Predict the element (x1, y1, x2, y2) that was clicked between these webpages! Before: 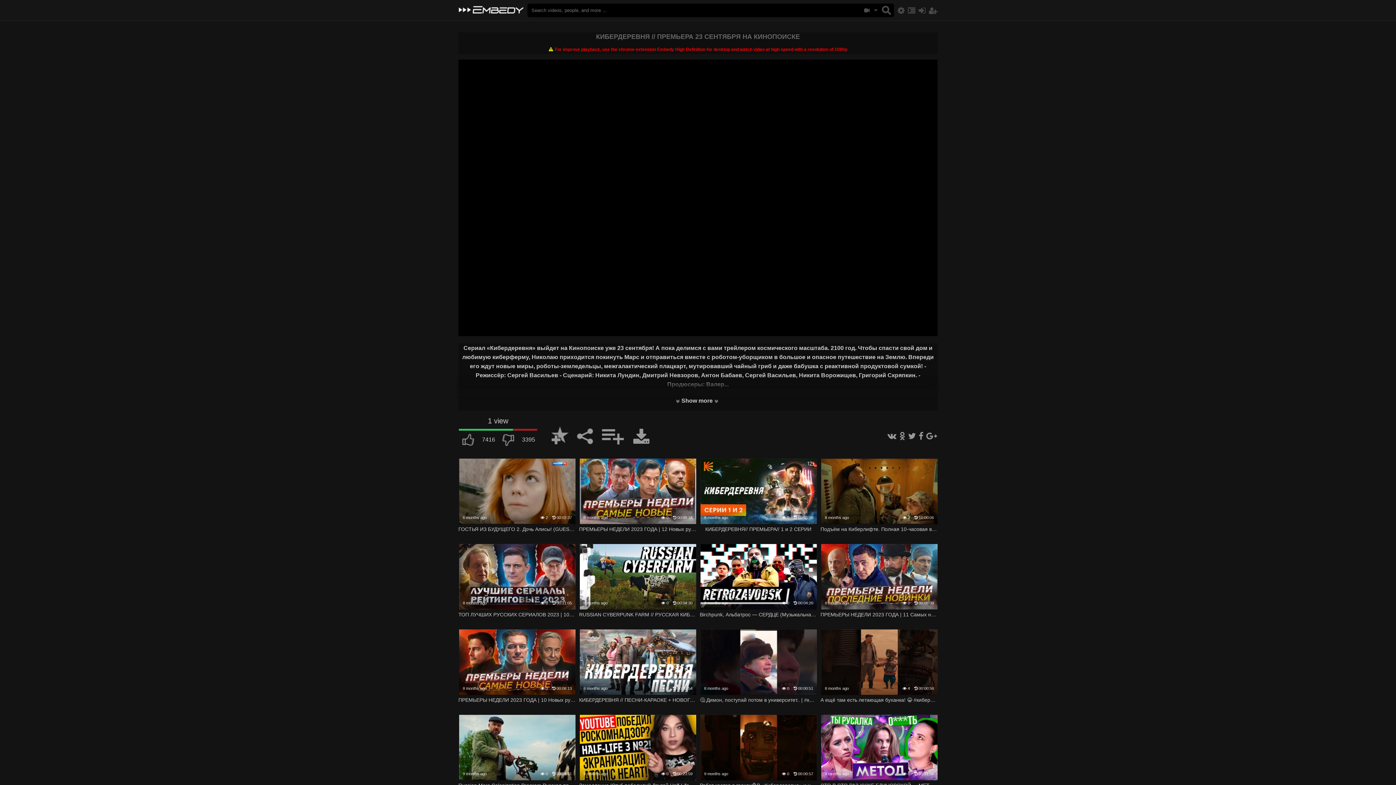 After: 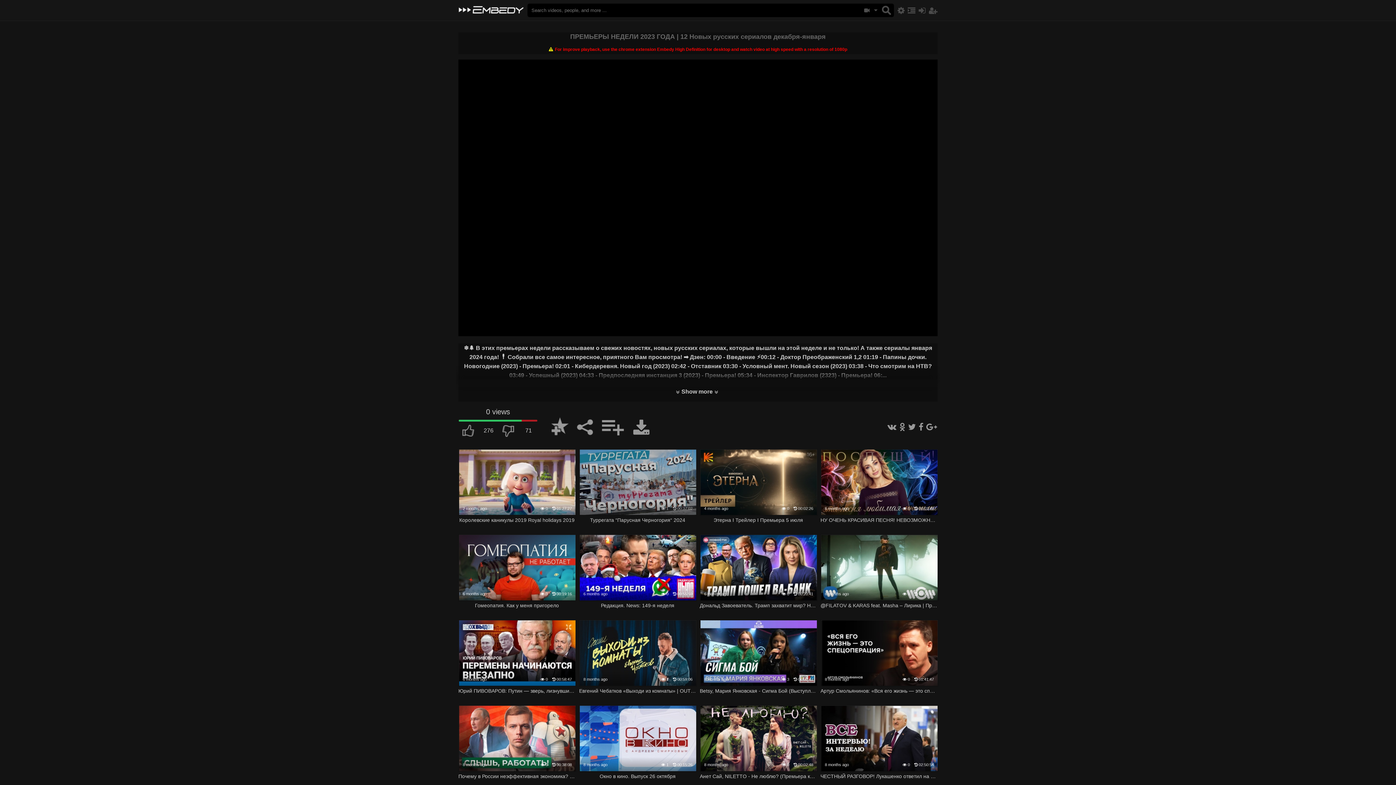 Action: bbox: (579, 458, 696, 524)